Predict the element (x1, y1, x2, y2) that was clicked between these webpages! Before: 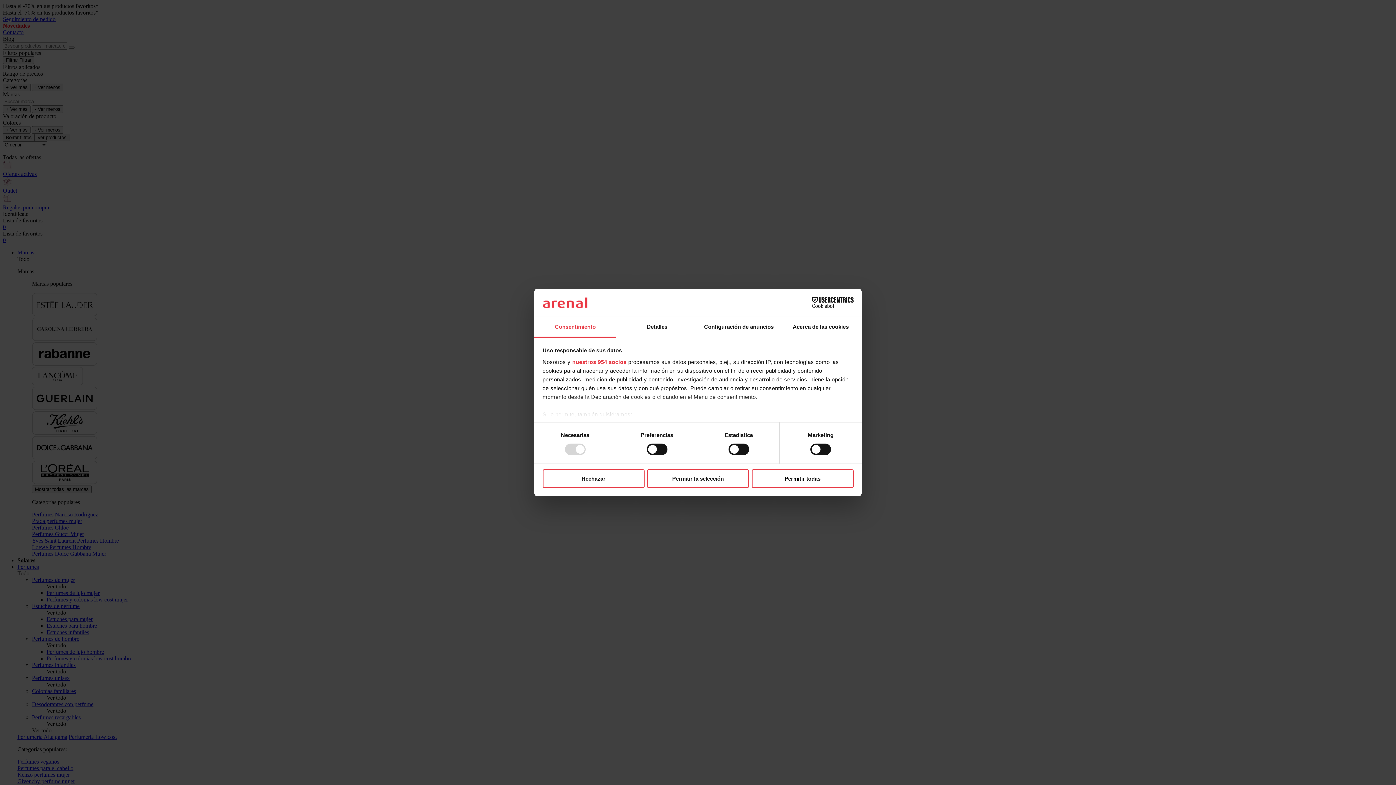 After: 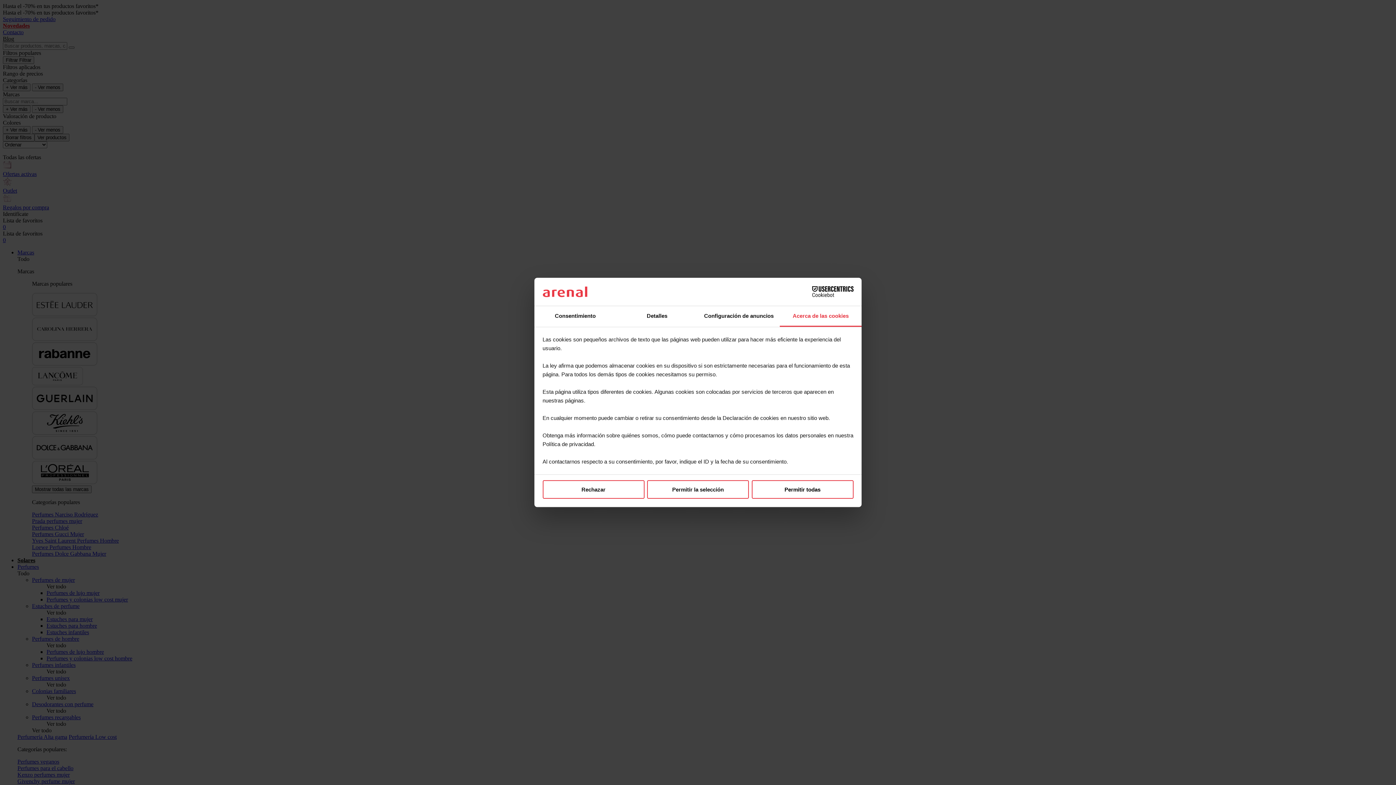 Action: label: Acerca de las cookies bbox: (780, 317, 861, 337)